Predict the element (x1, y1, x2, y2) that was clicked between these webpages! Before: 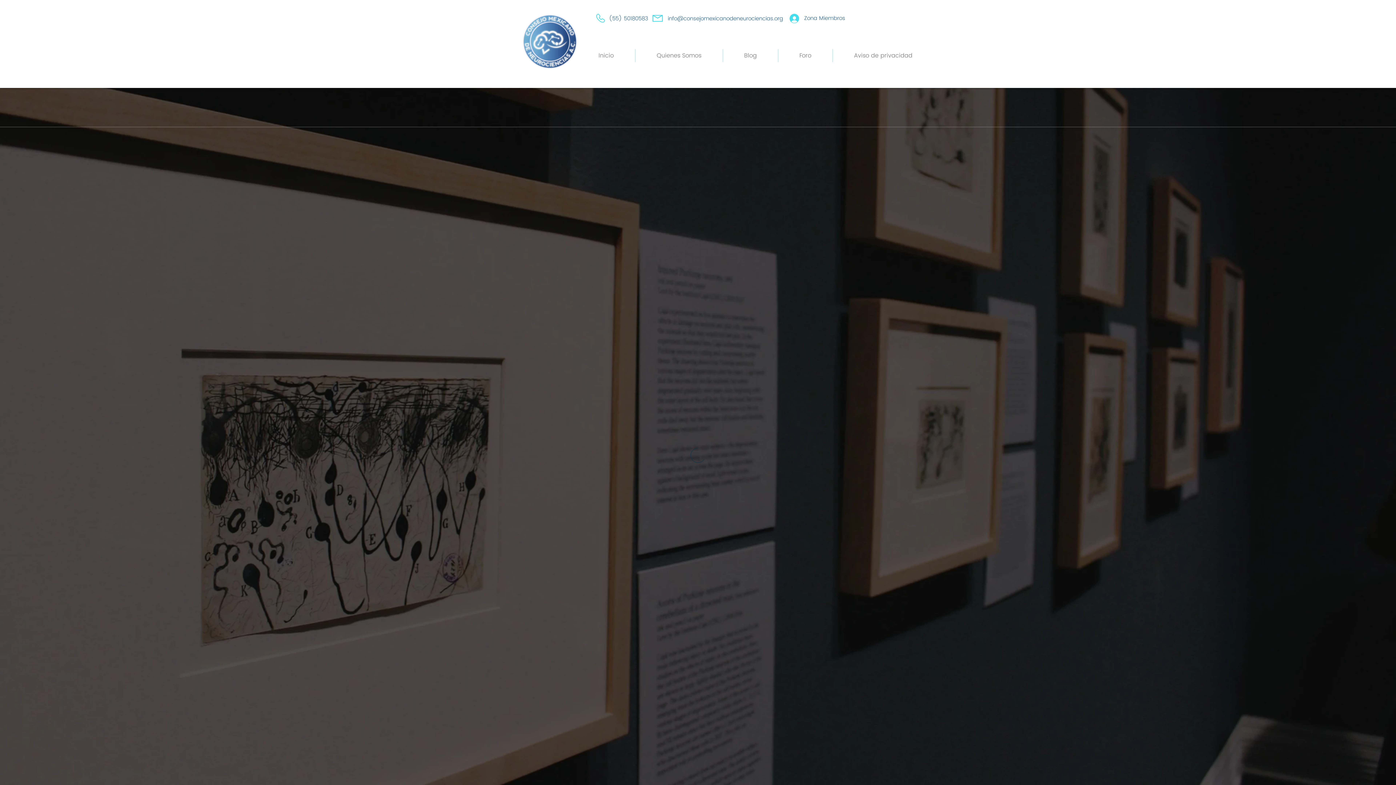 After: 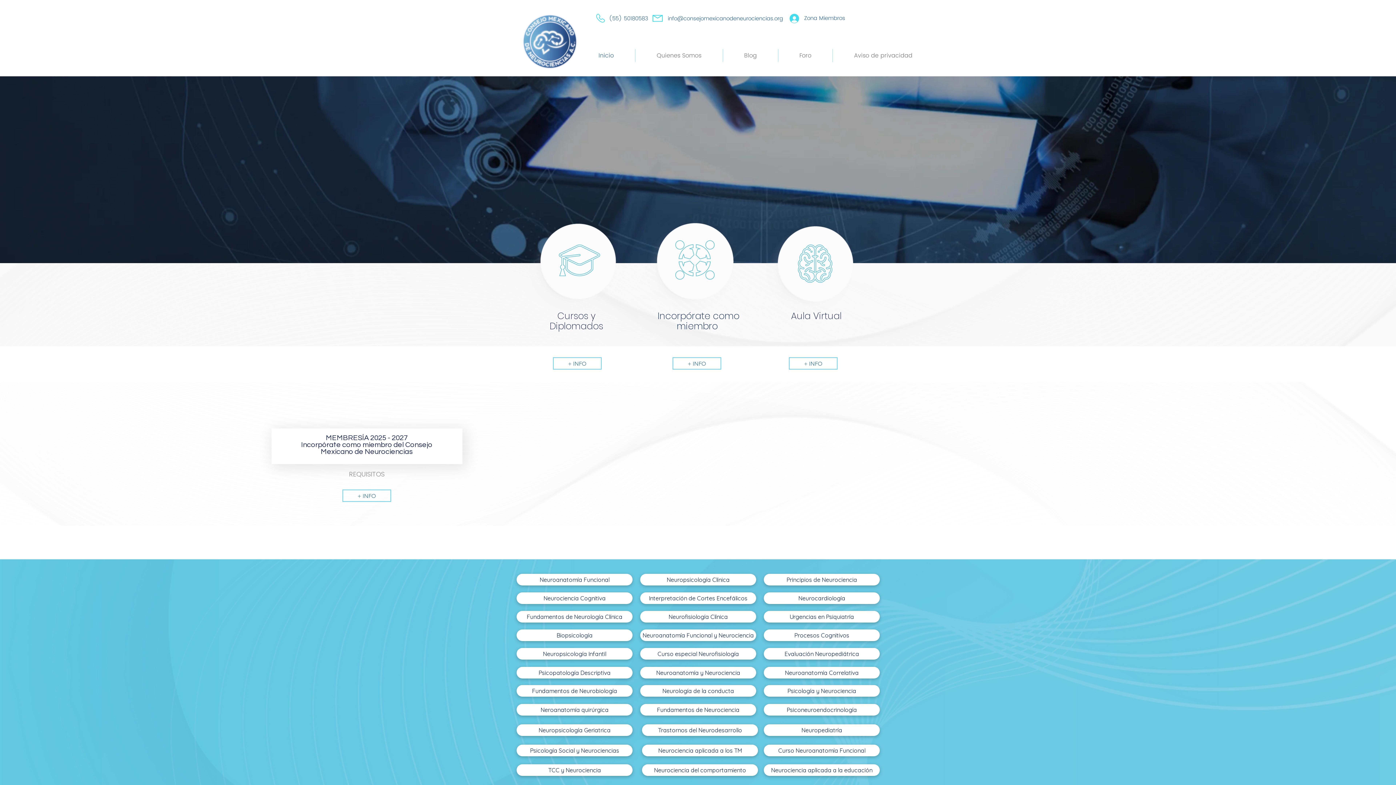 Action: bbox: (577, 49, 635, 62) label: Inicio